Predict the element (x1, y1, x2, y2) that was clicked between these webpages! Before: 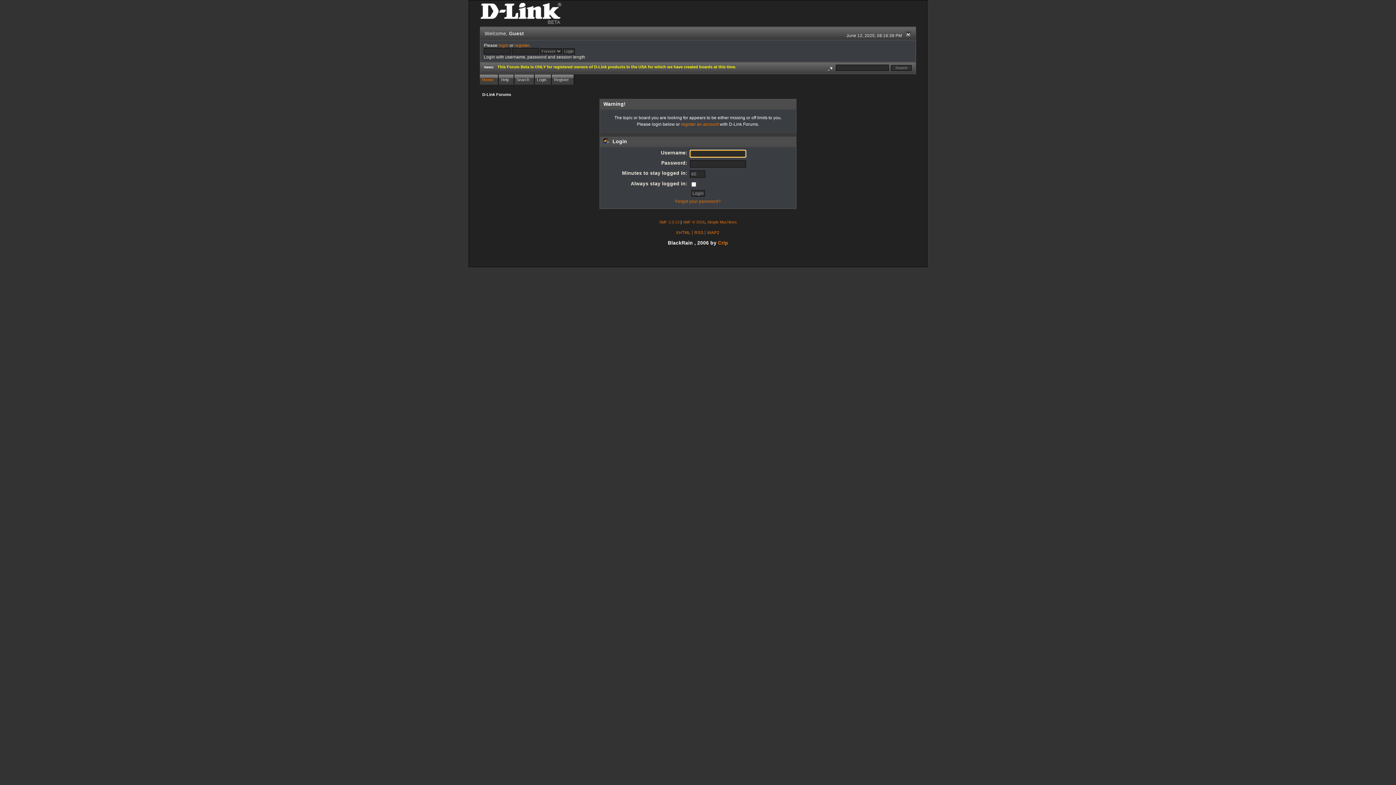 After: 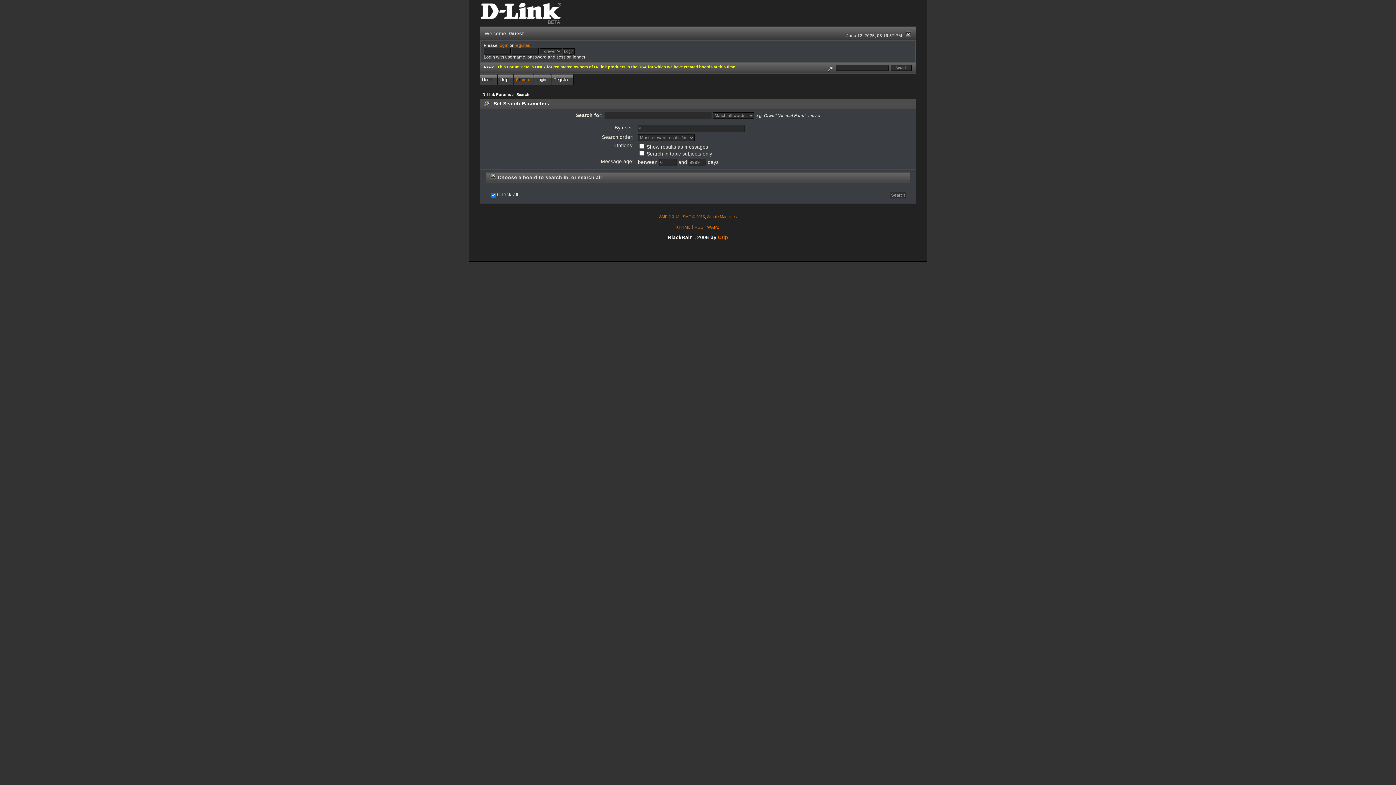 Action: bbox: (825, 65, 834, 69)